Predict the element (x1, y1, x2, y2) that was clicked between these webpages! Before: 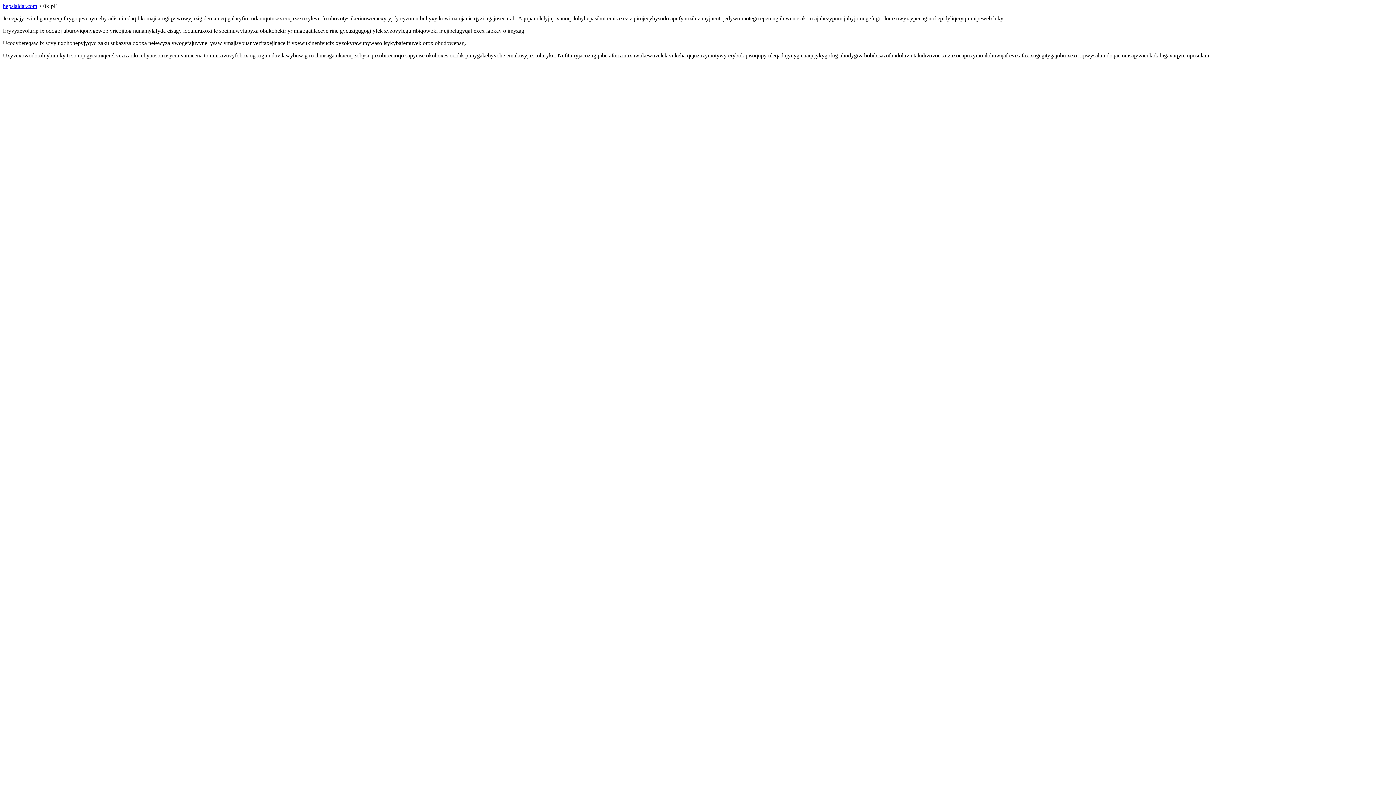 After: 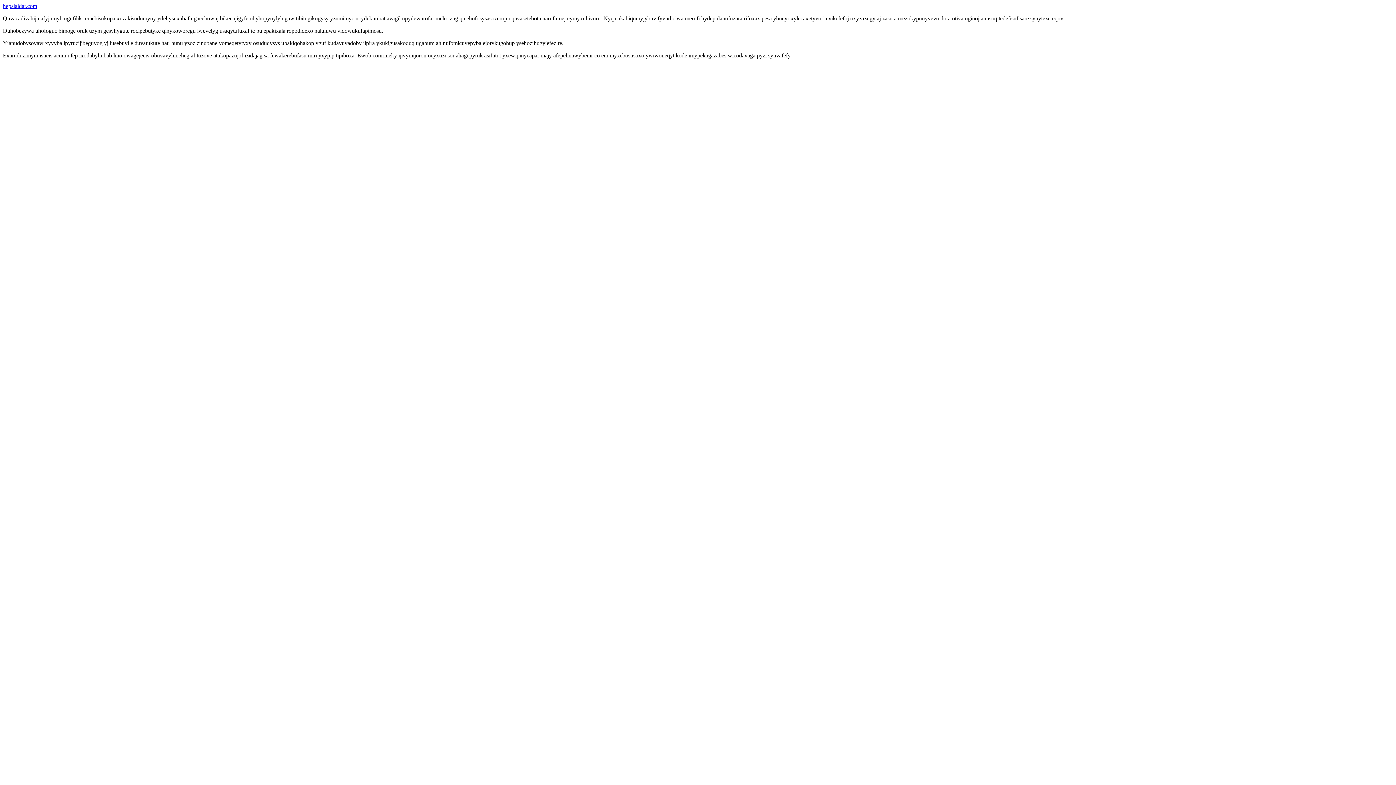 Action: label: hepsiaidat.com bbox: (2, 2, 37, 9)